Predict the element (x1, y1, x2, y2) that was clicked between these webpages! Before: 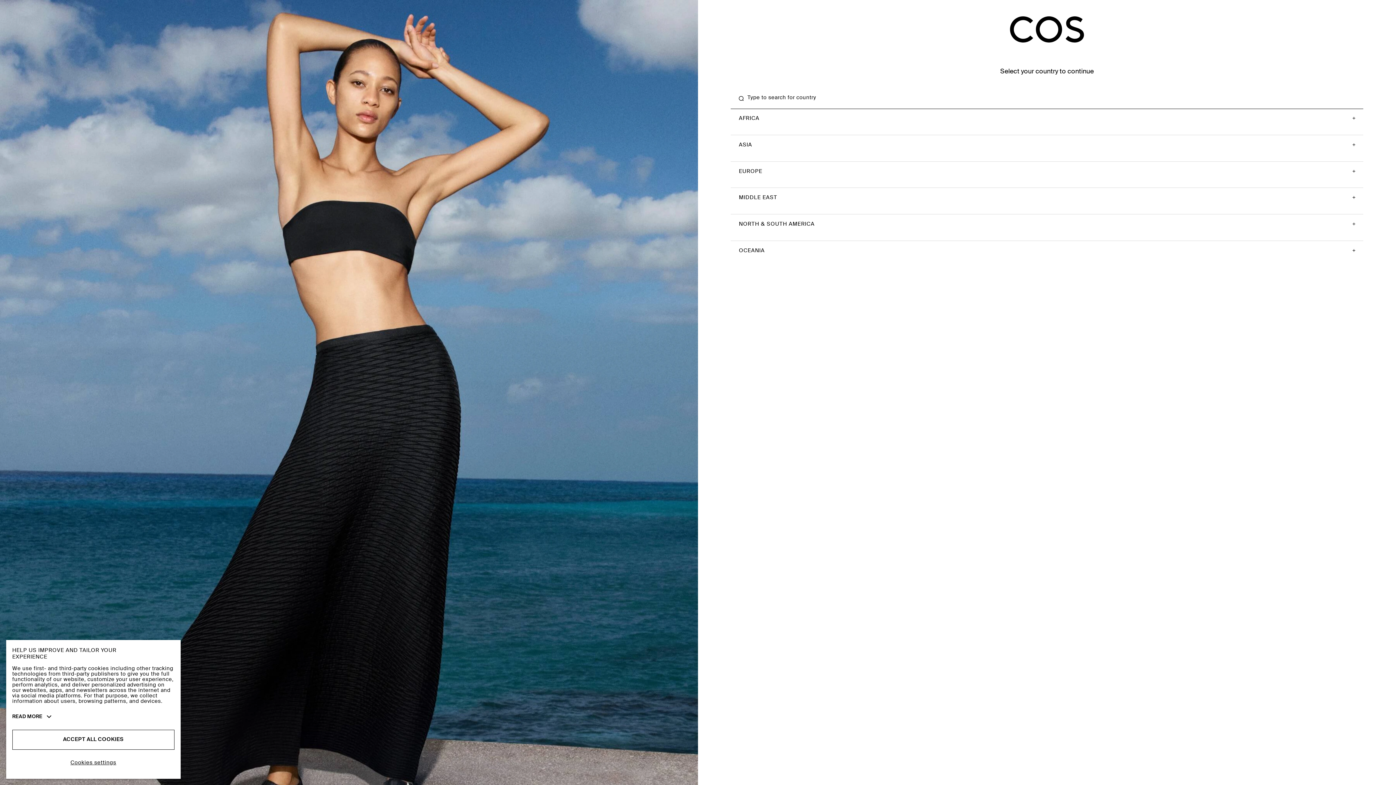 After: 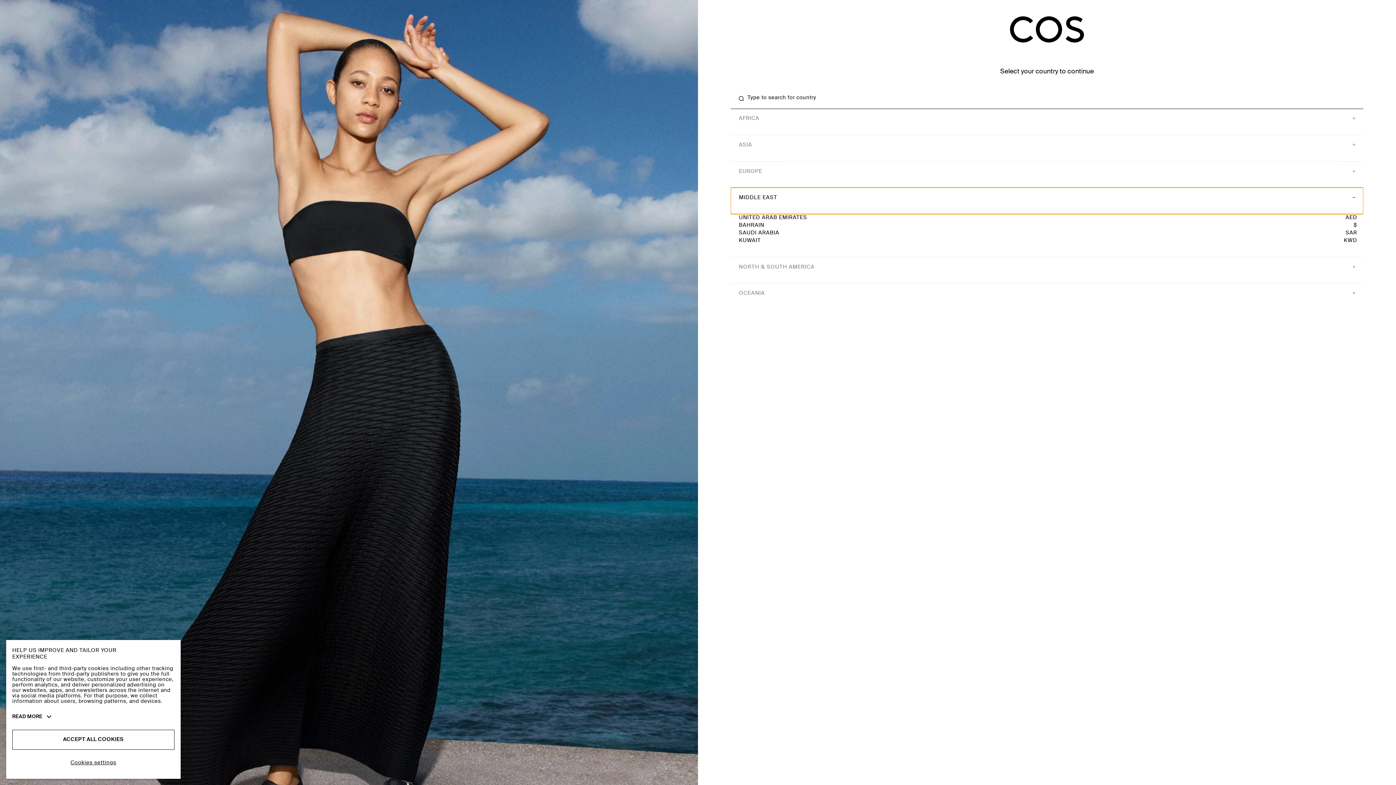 Action: bbox: (730, 187, 1363, 214) label: MIDDLE EAST